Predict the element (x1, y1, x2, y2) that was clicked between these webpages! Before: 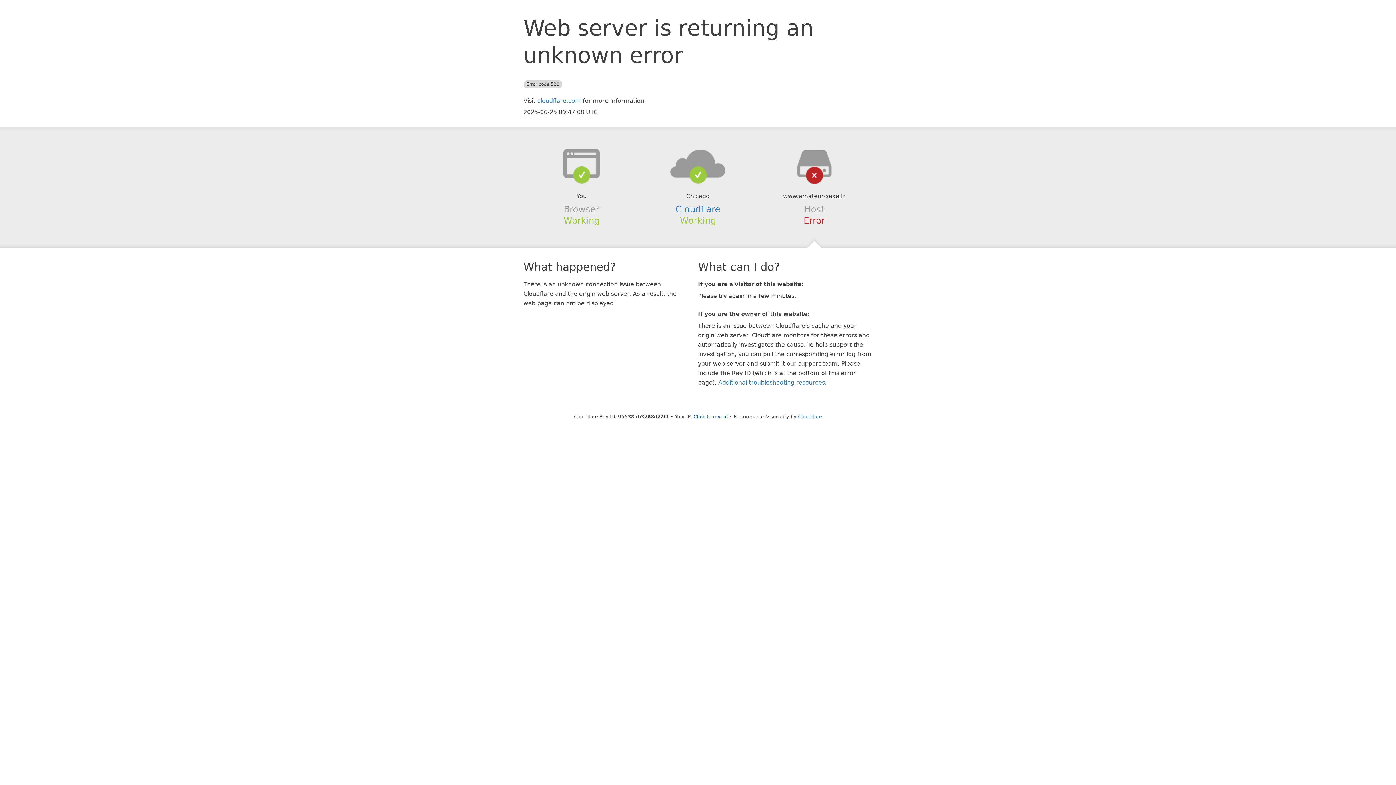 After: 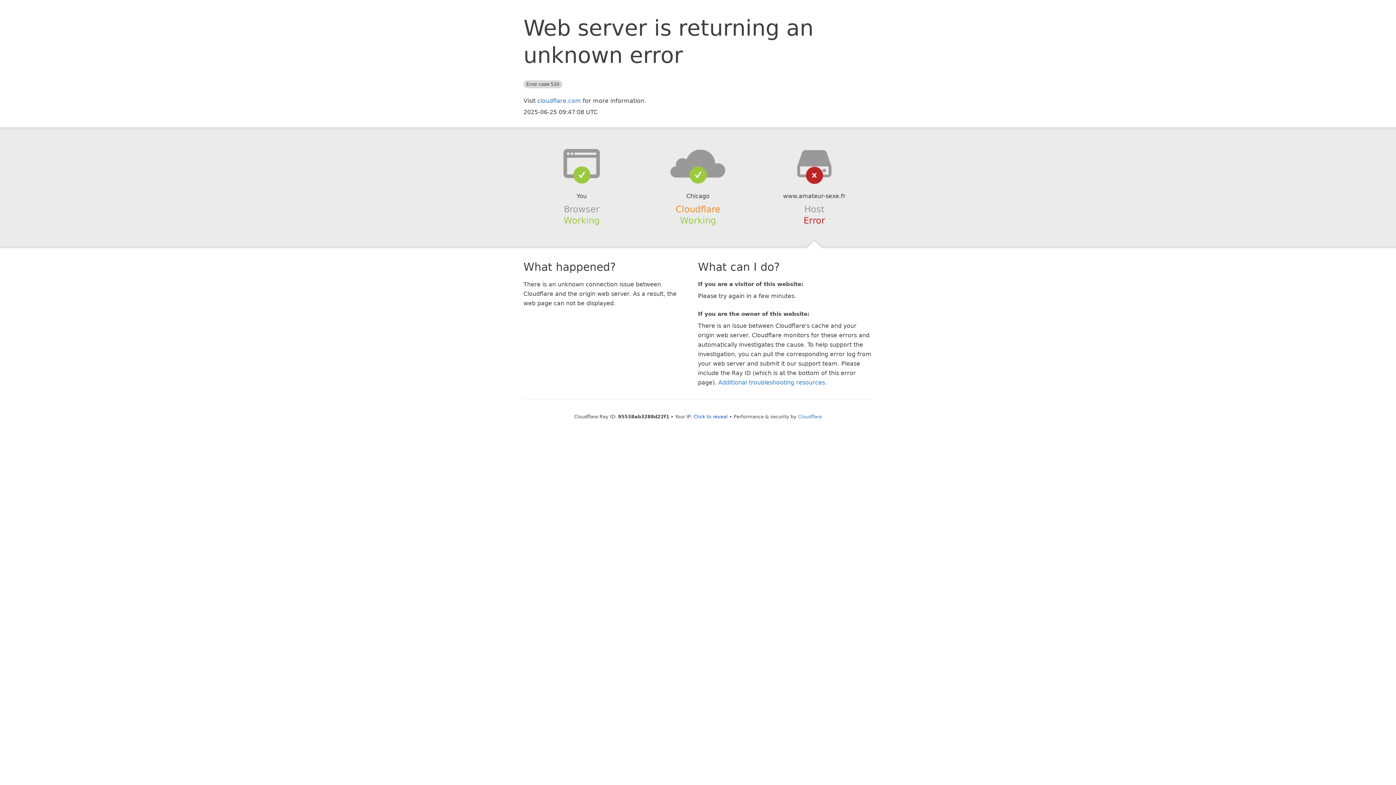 Action: bbox: (675, 204, 720, 214) label: Cloudflare